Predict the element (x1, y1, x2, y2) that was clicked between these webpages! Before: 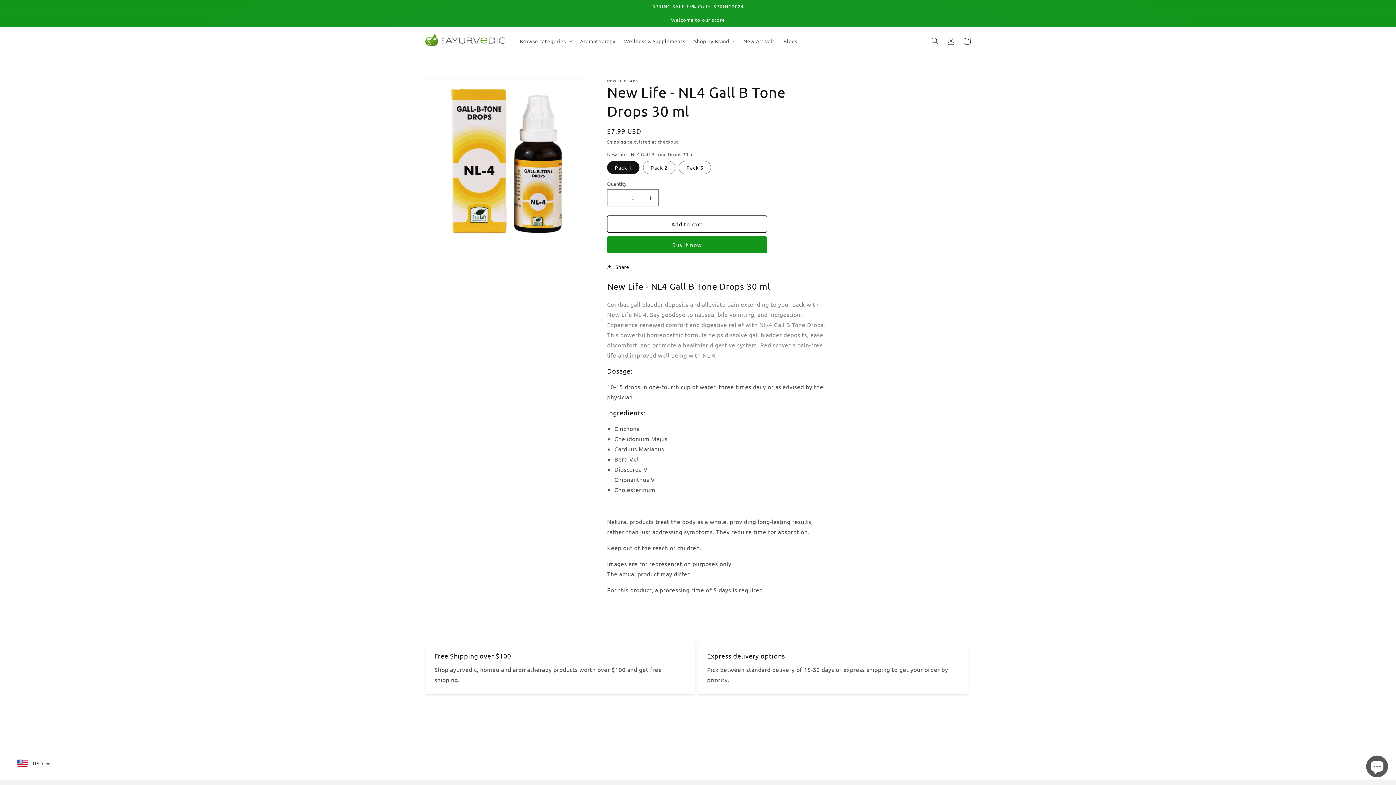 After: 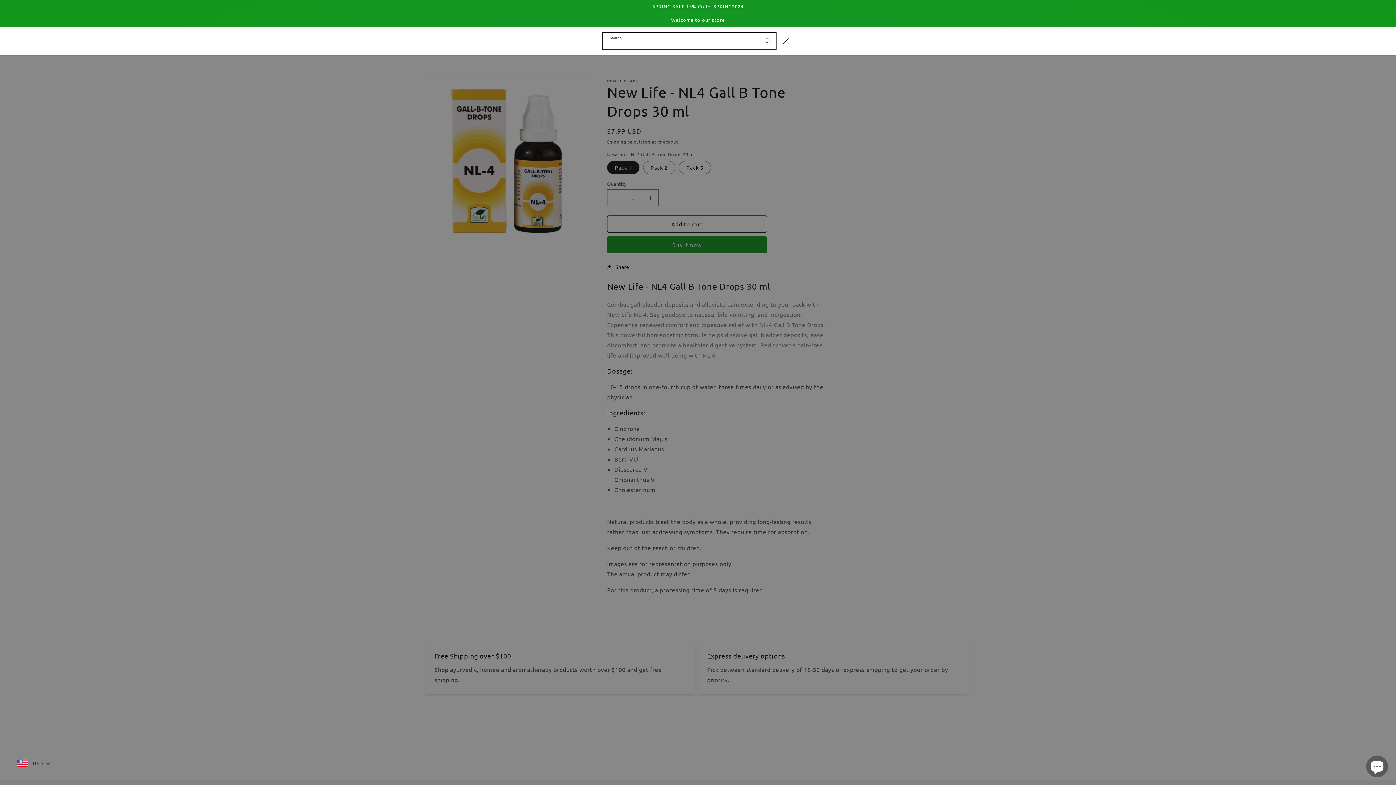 Action: bbox: (927, 32, 943, 48) label: Search